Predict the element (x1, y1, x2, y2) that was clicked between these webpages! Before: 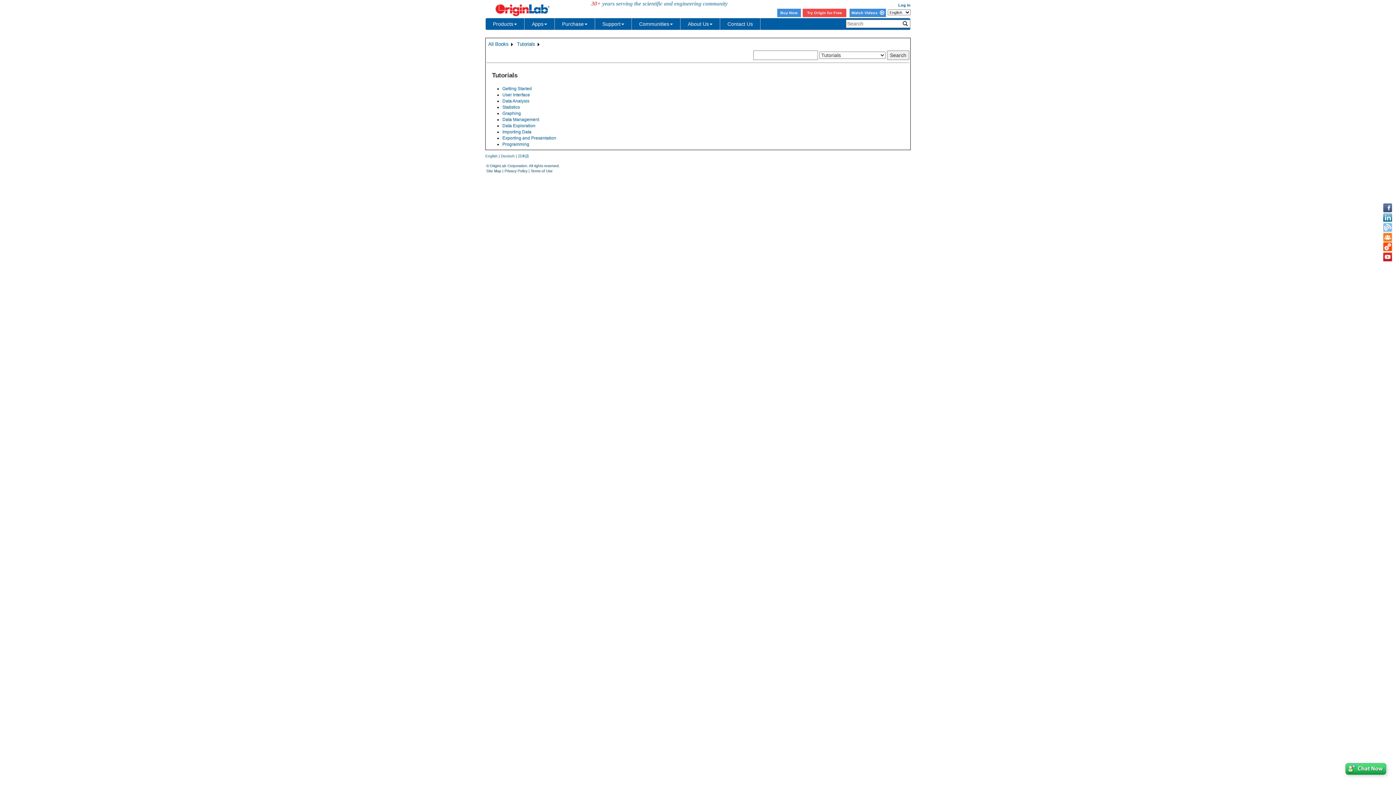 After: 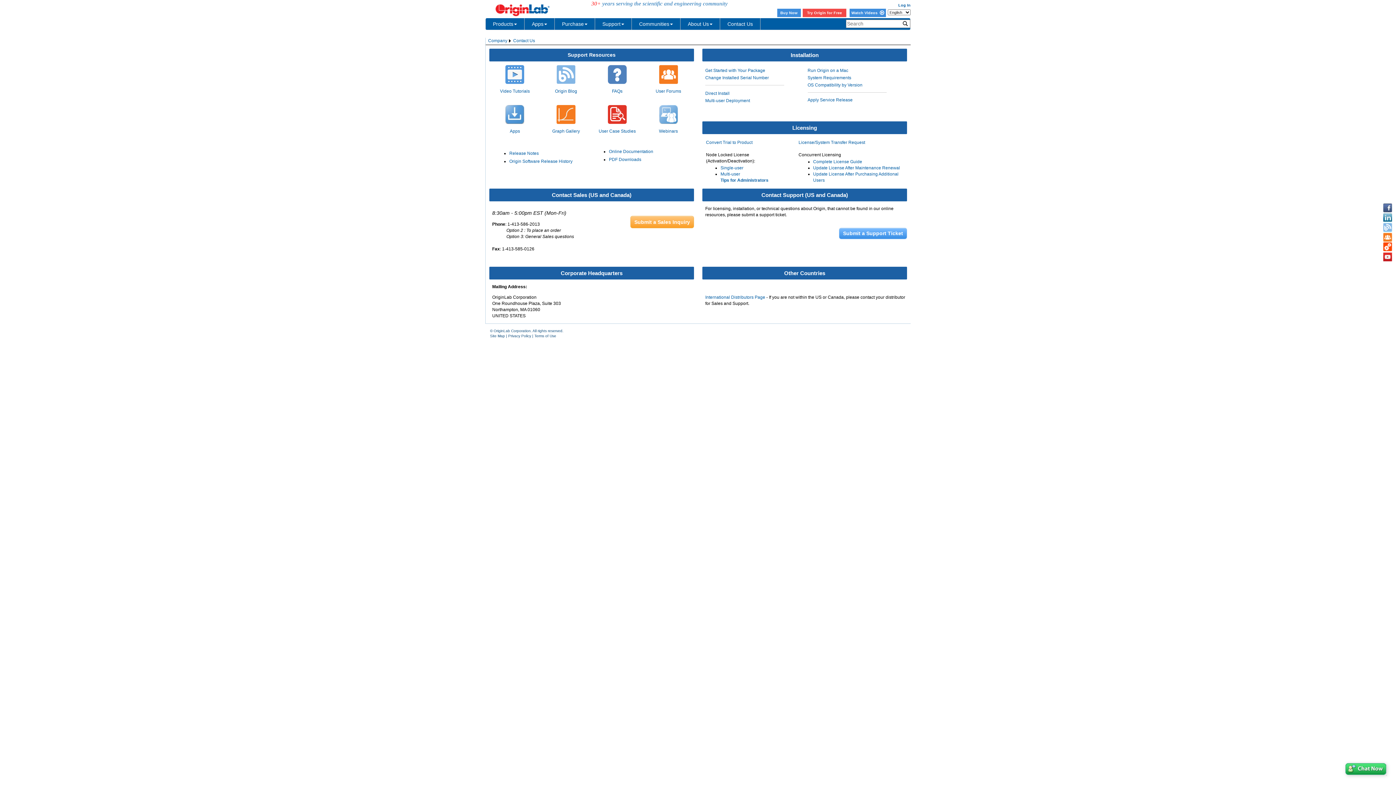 Action: bbox: (720, 18, 760, 29) label: Contact Us